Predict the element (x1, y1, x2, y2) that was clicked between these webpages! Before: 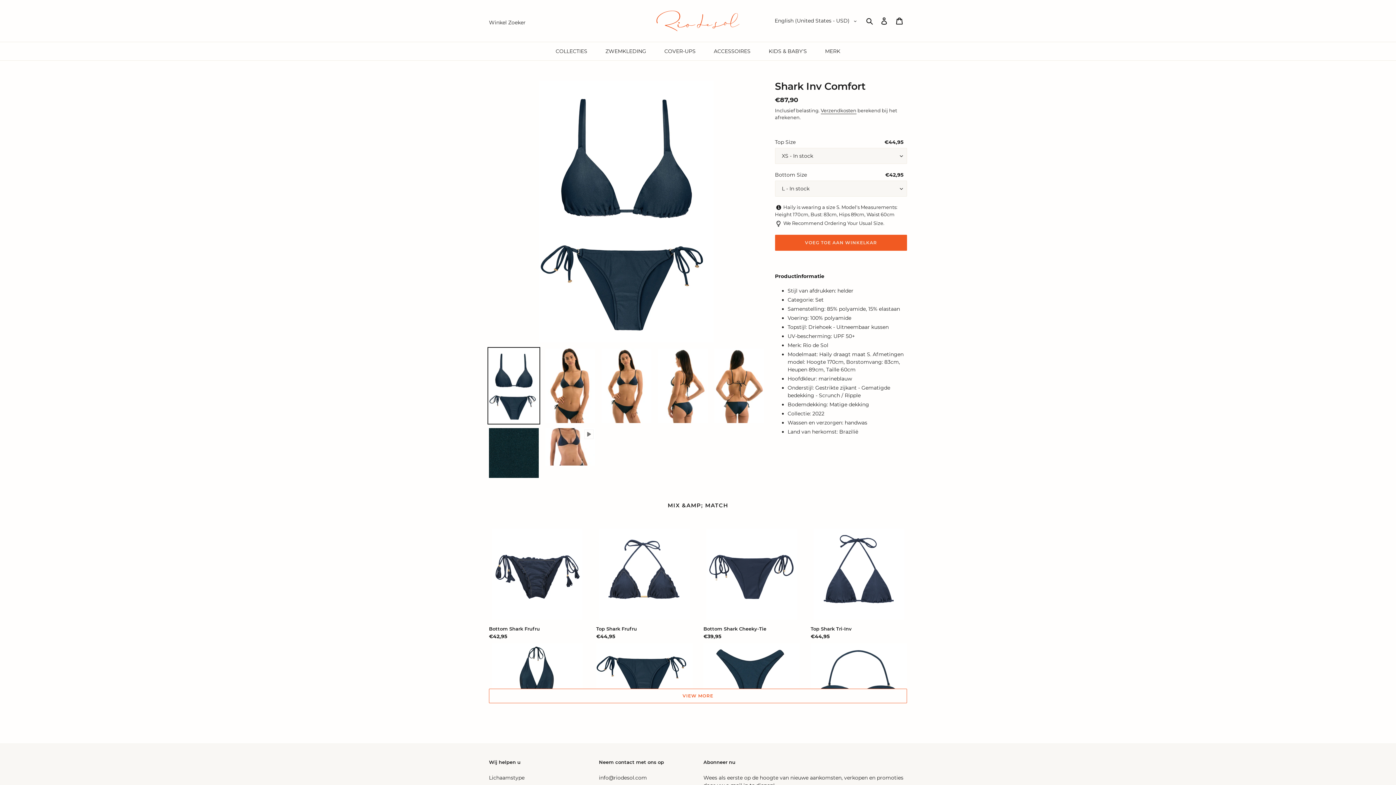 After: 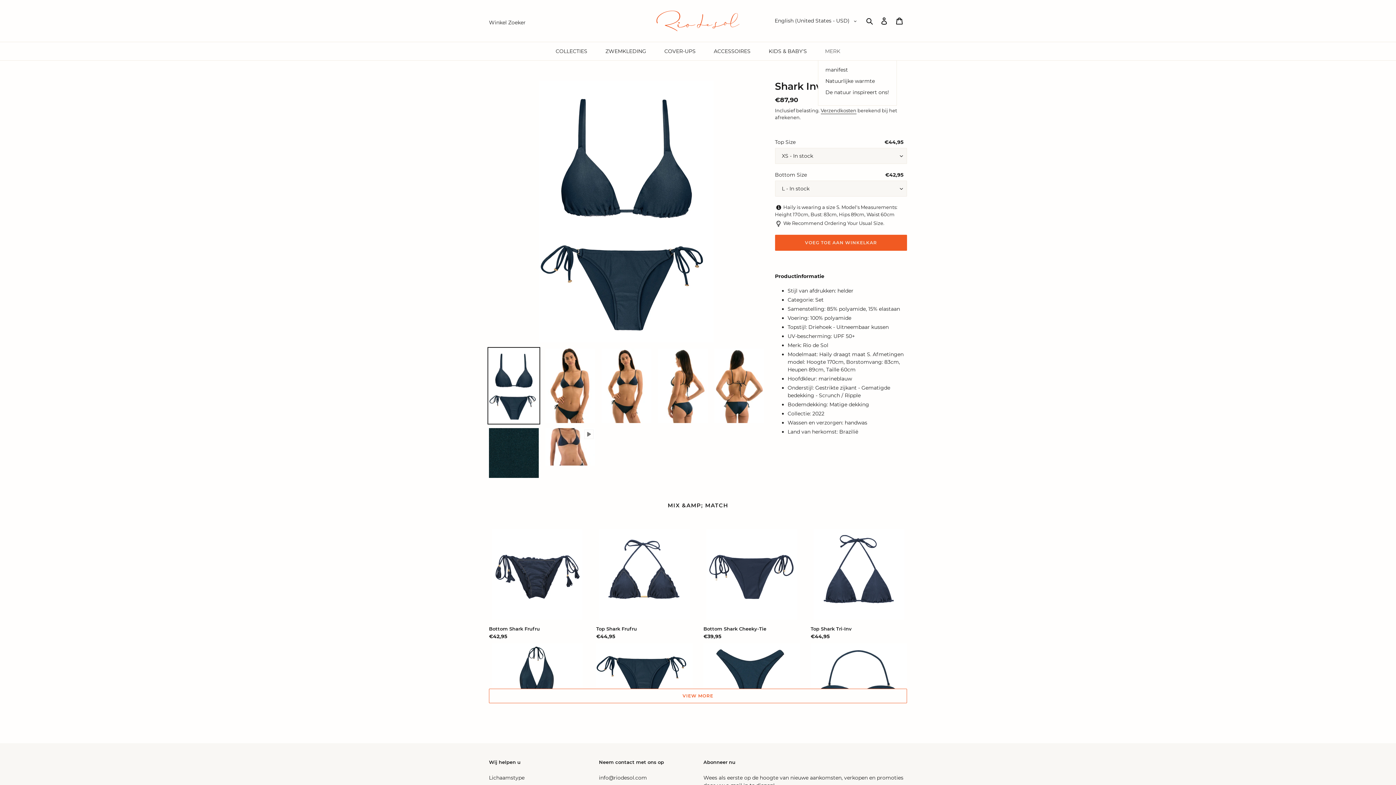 Action: label: MERK bbox: (825, 42, 840, 60)